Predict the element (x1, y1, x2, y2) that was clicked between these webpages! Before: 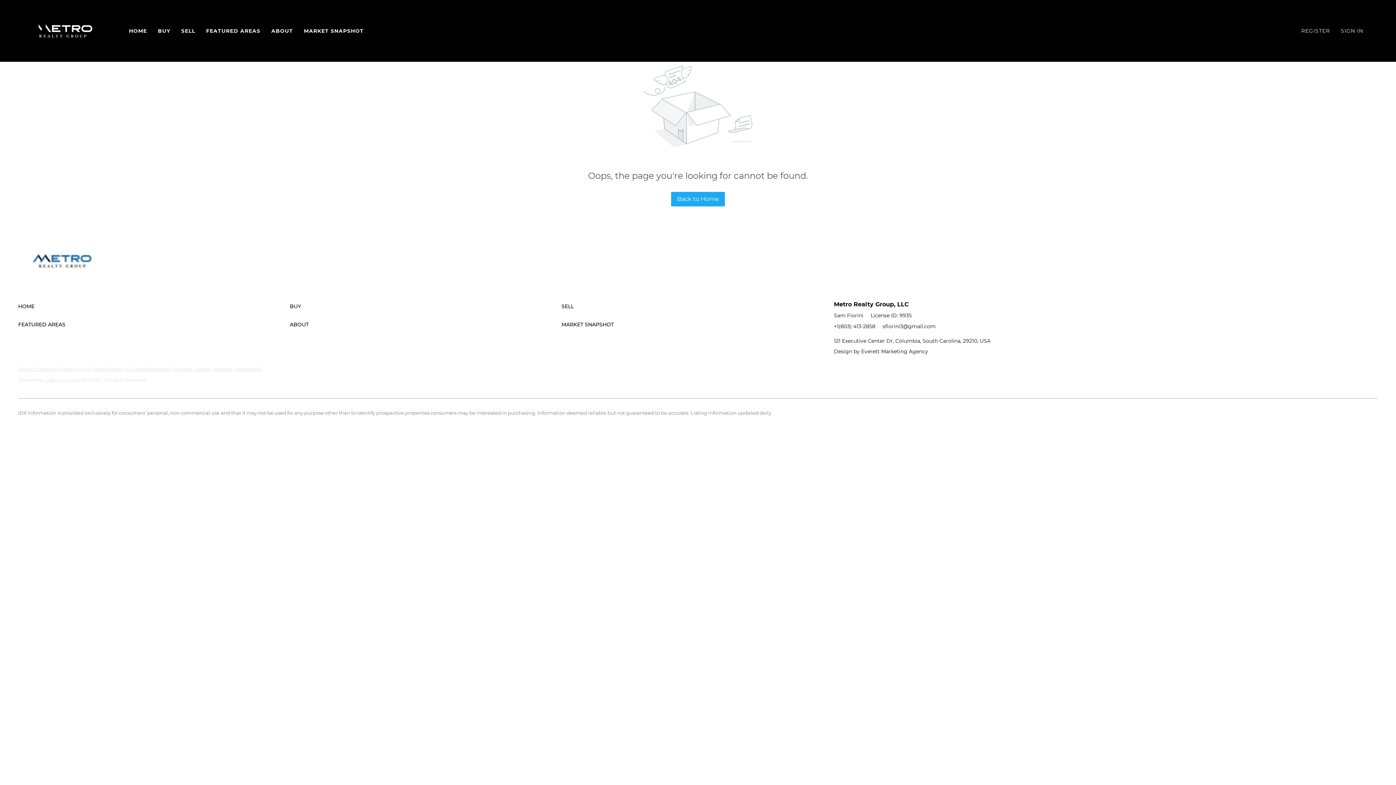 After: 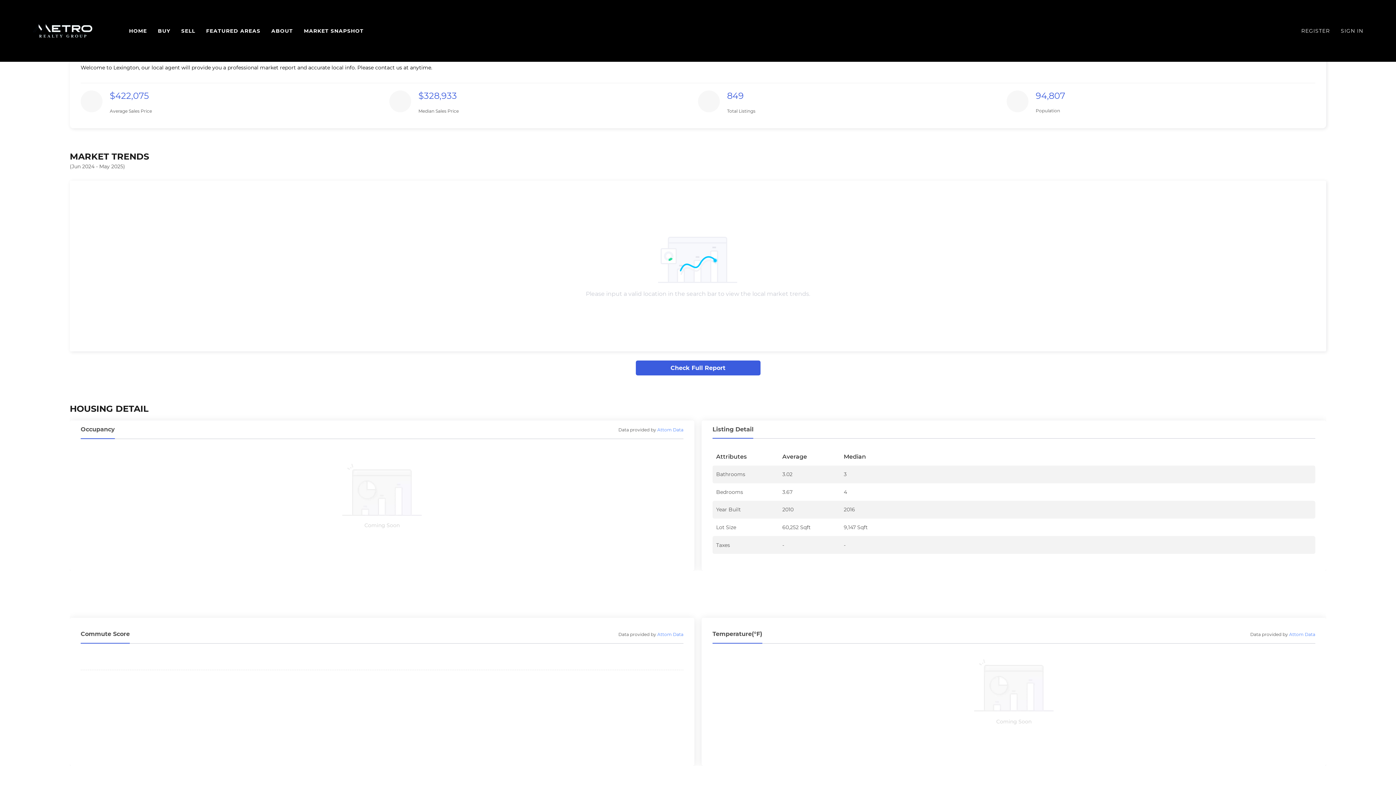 Action: label: FEATURED AREAS bbox: (206, 21, 260, 40)